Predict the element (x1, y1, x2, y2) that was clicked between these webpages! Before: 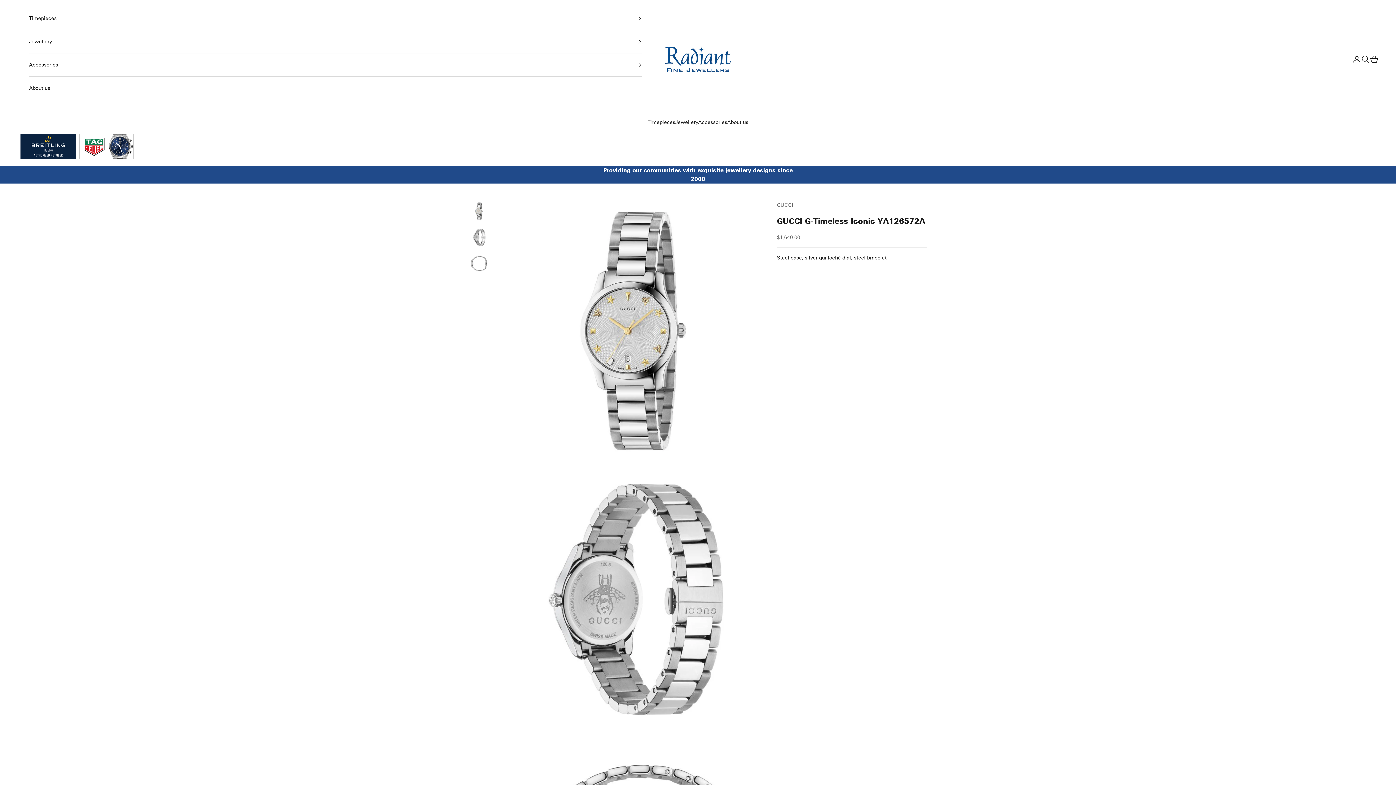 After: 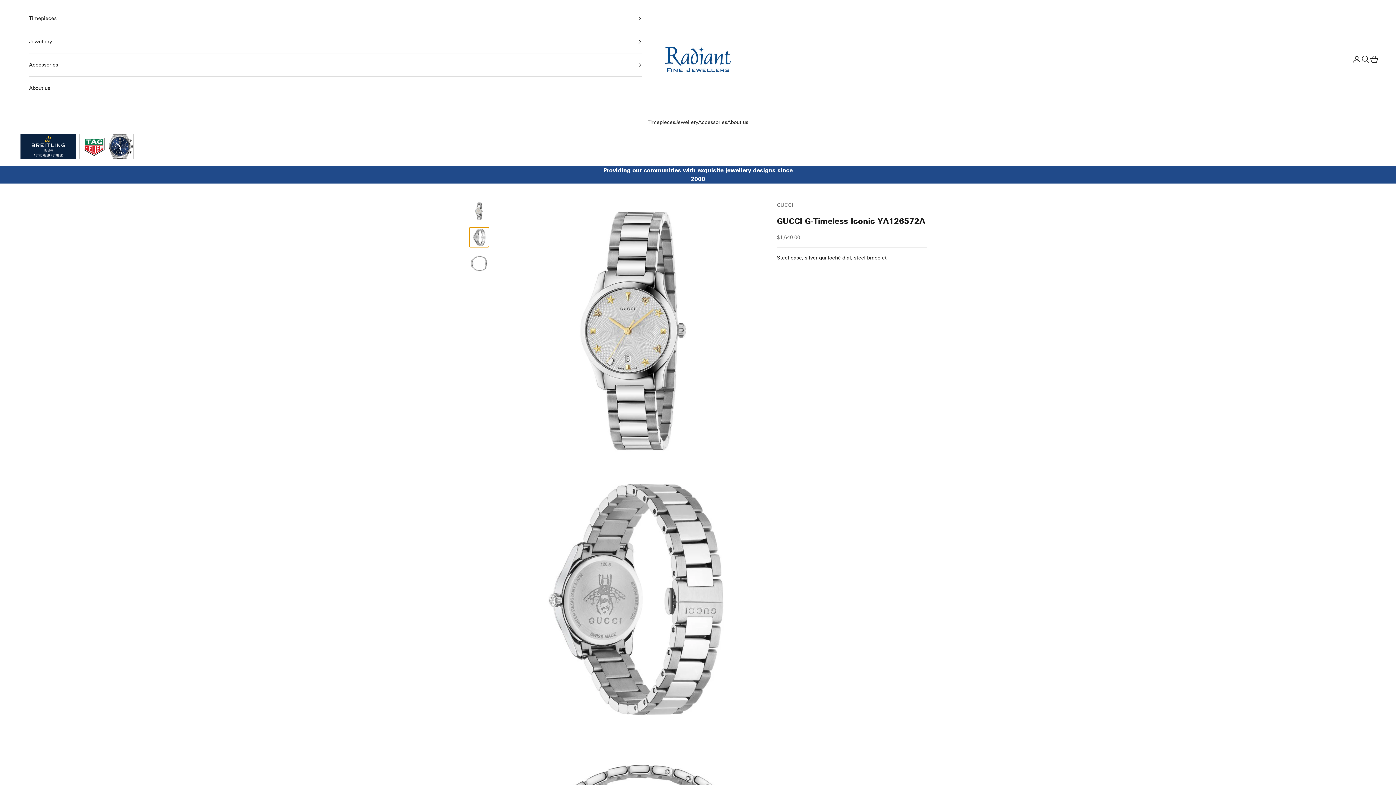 Action: bbox: (469, 227, 489, 247) label: Go to item 2